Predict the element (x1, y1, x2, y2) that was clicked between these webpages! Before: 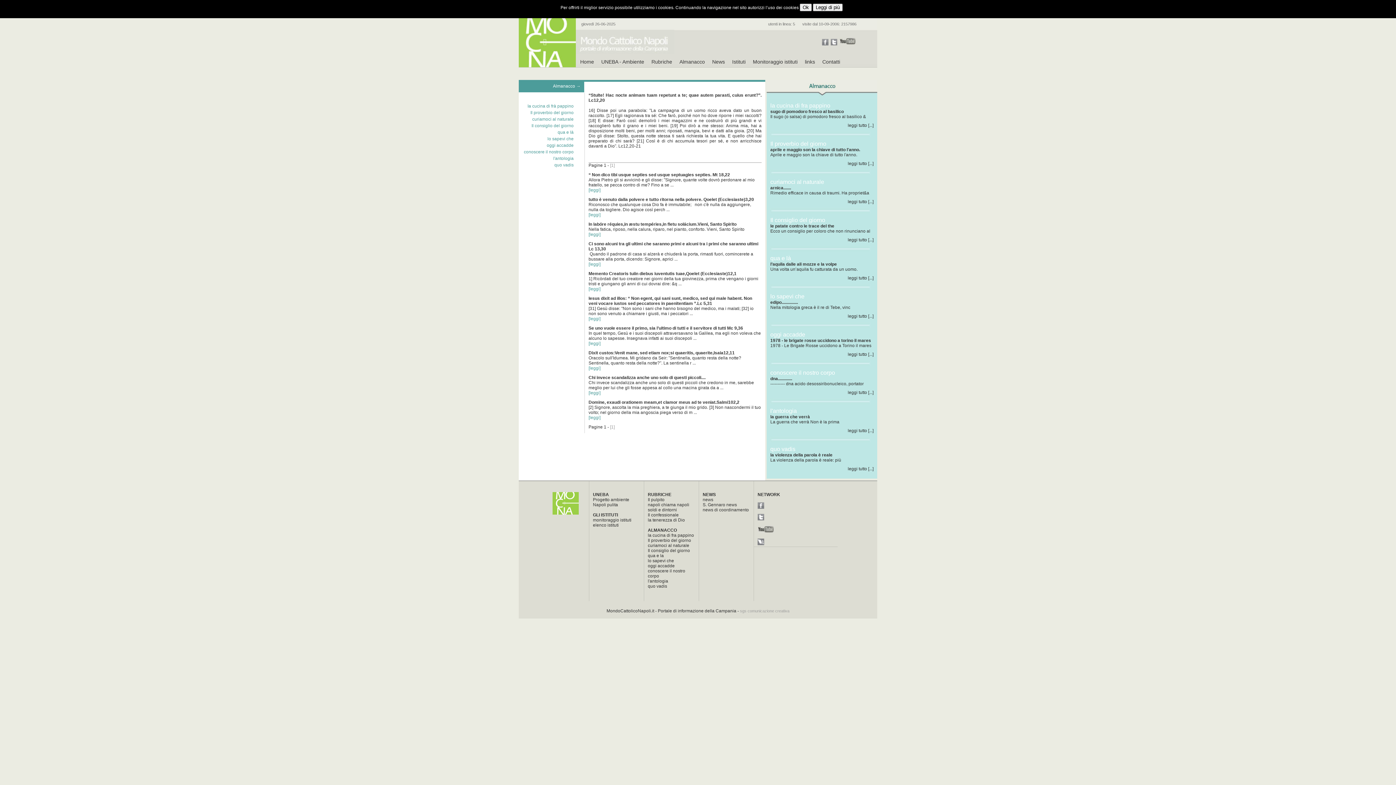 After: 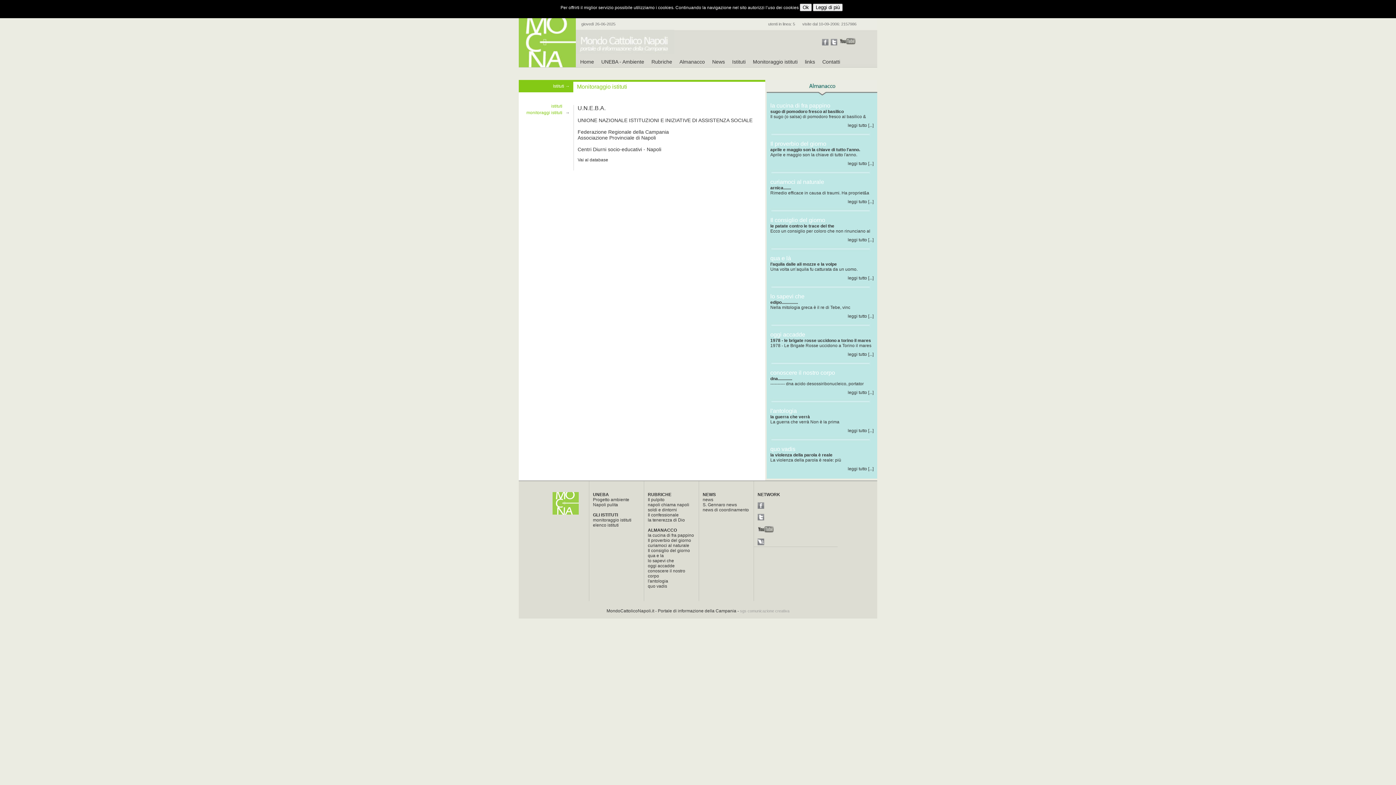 Action: label: Monitoraggio istituti bbox: (753, 58, 797, 64)